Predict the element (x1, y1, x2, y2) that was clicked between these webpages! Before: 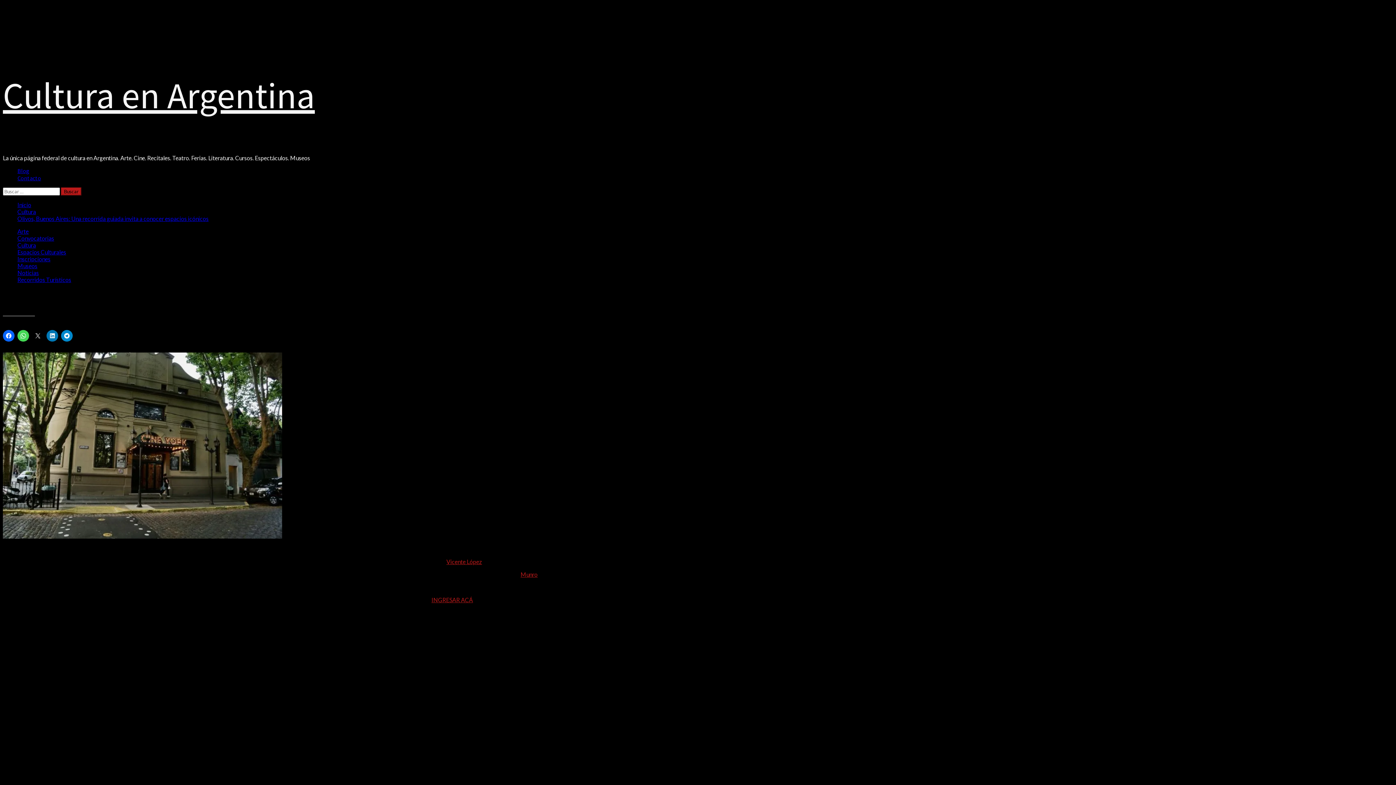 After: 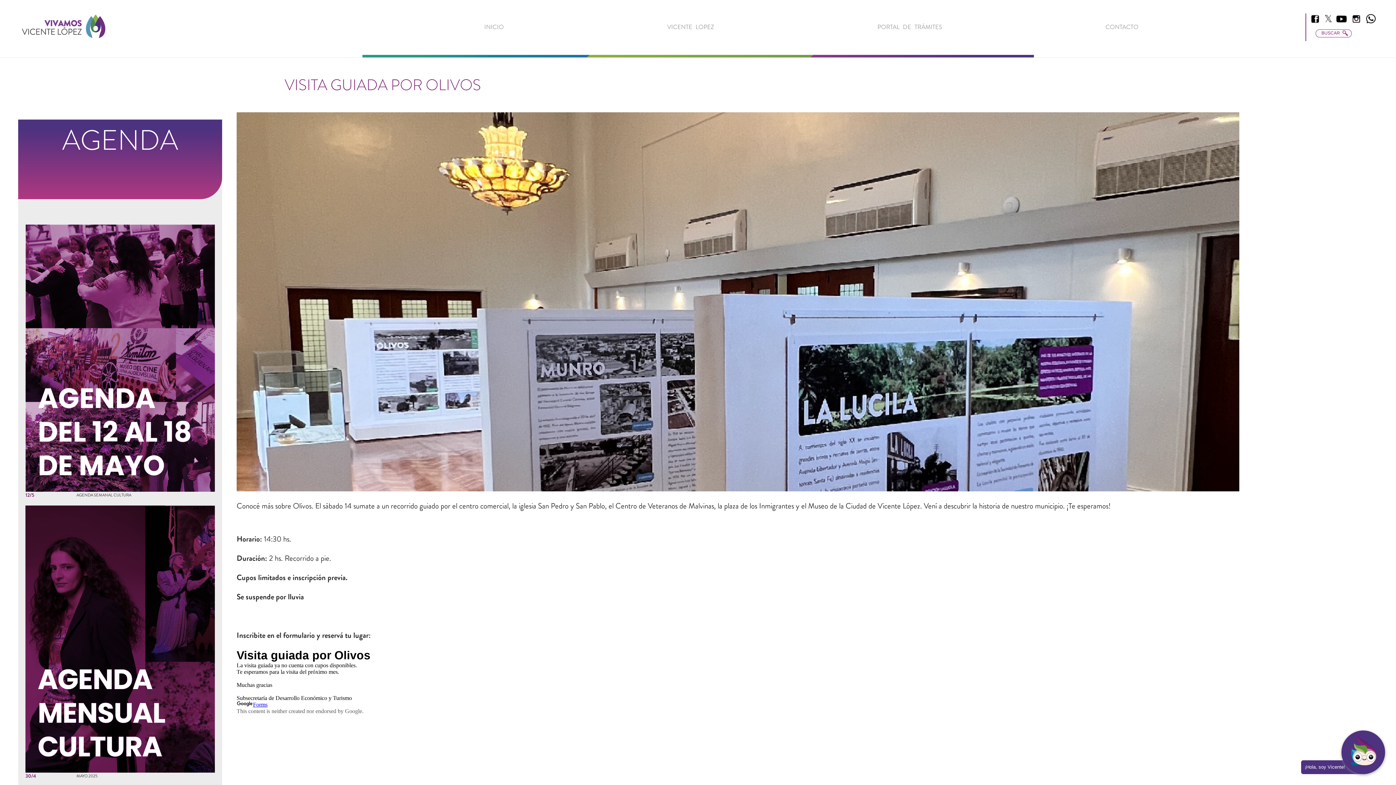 Action: label: INGRESAR ACÁ bbox: (431, 596, 473, 603)